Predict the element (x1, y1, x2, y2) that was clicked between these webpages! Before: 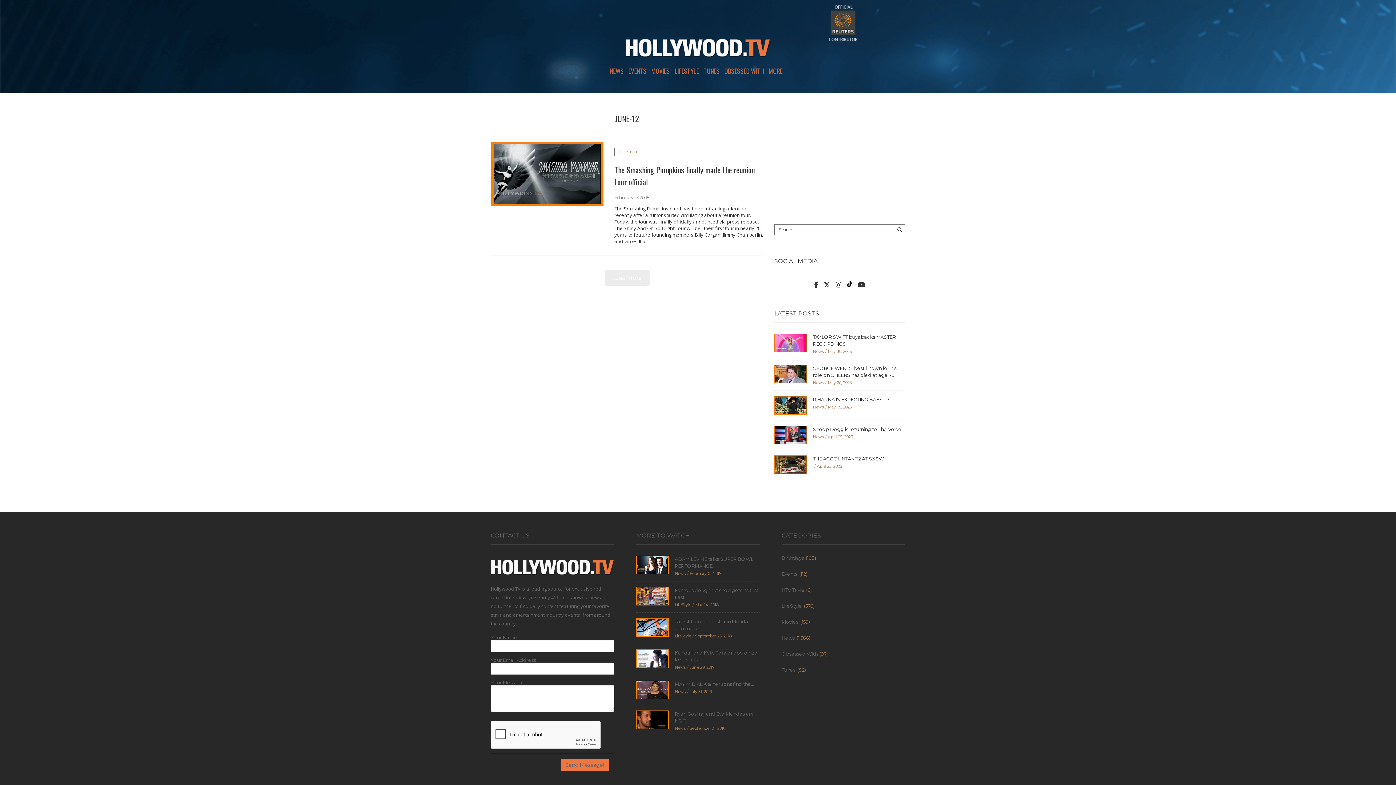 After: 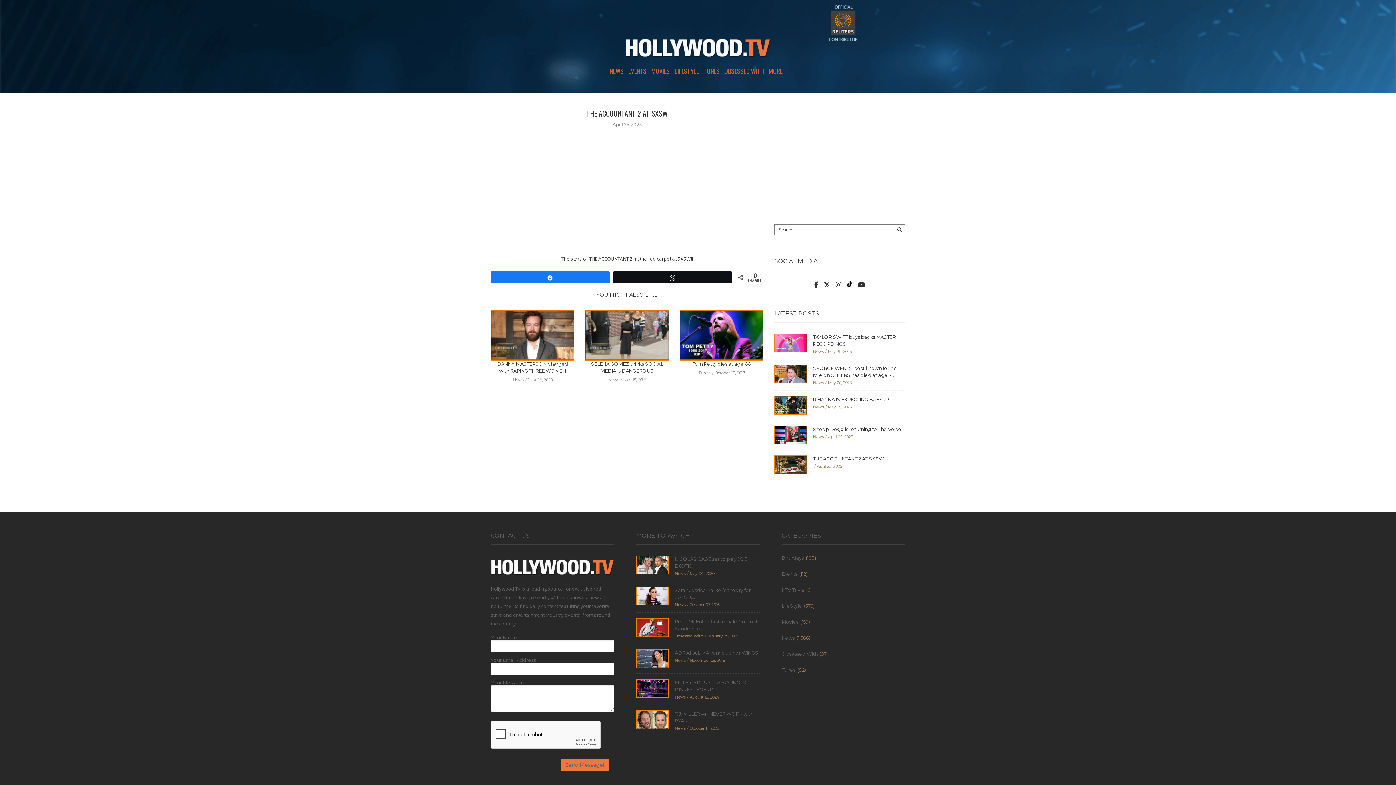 Action: bbox: (813, 456, 884, 461) label: THE ACCOUNTANT 2 AT SXSW